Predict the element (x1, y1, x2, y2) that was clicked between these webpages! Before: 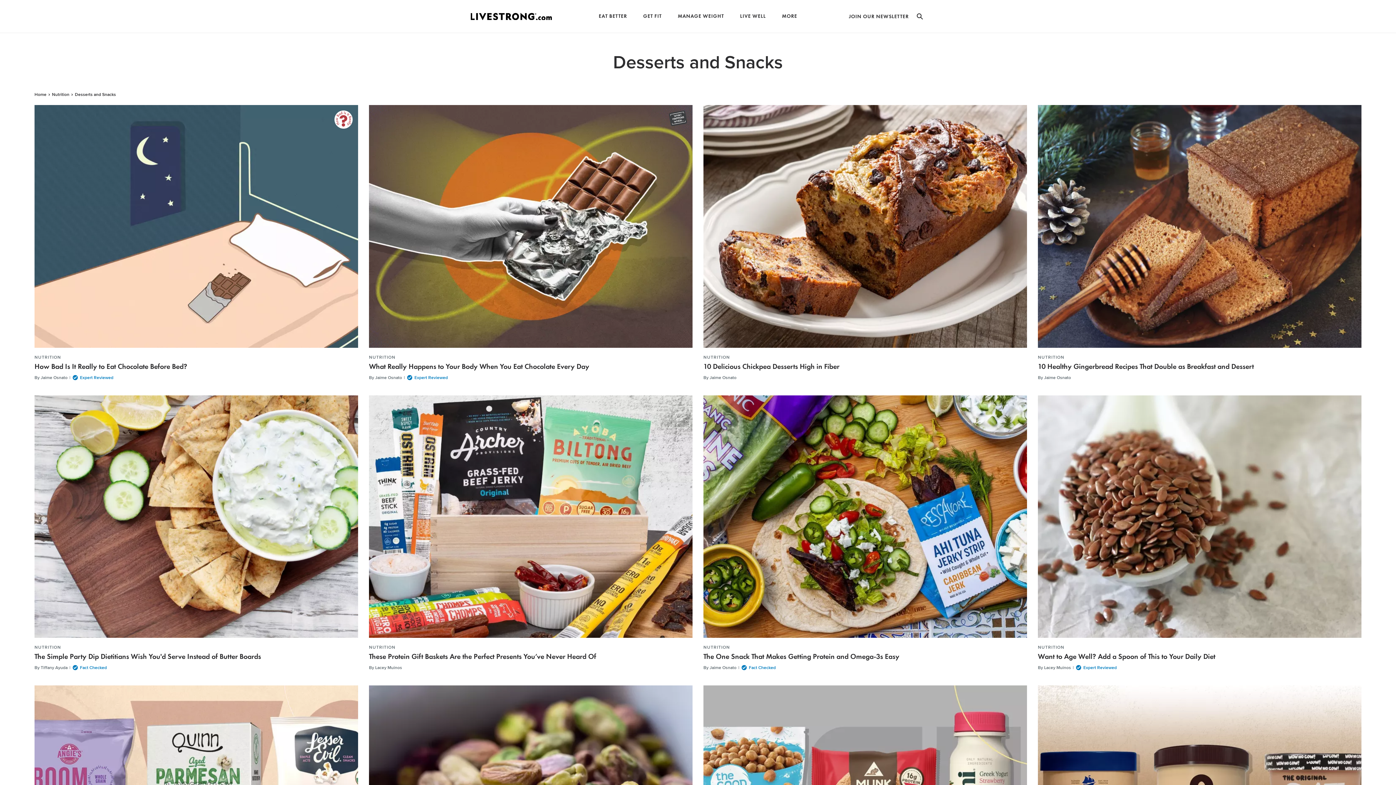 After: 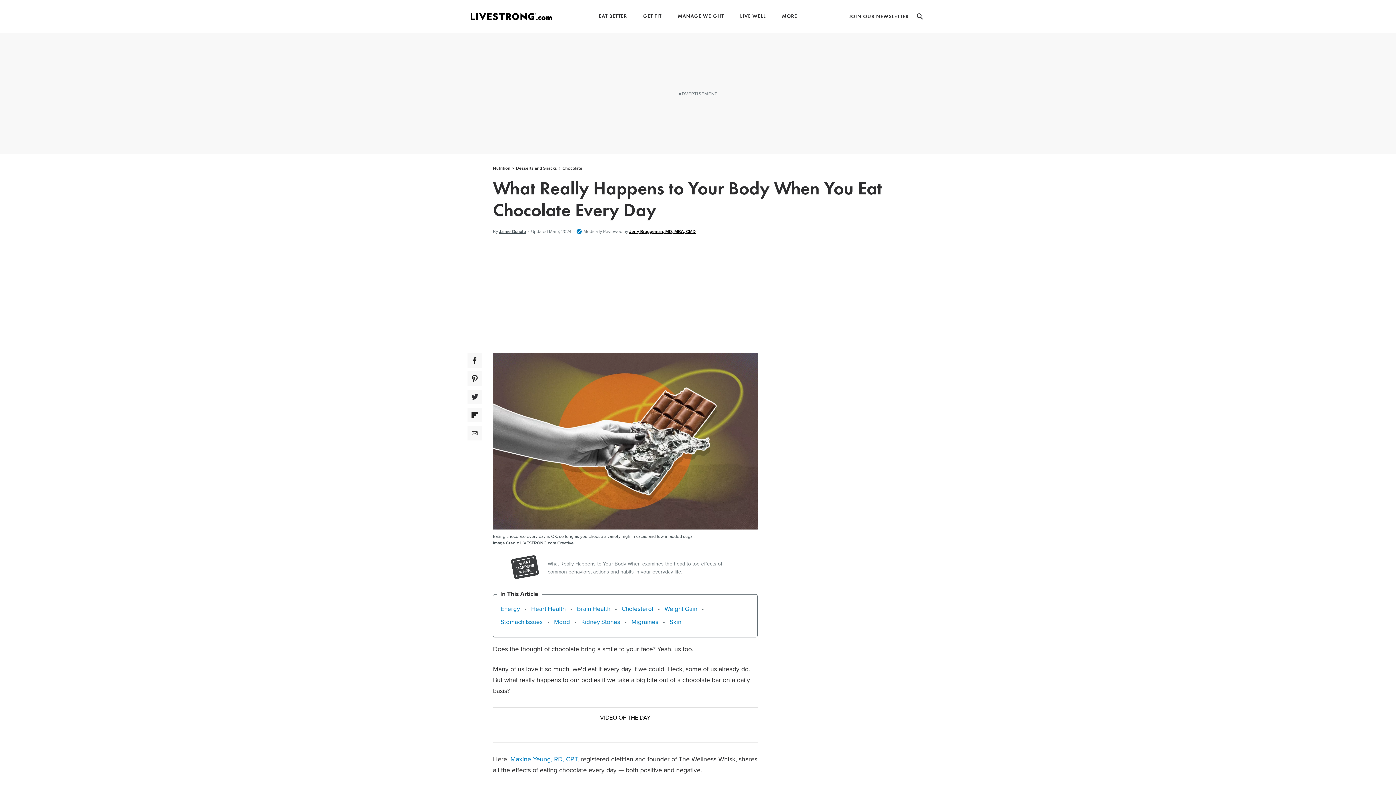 Action: label: What Really Happens to Your Body When You Eat Chocolate Every Day bbox: (369, 363, 589, 370)